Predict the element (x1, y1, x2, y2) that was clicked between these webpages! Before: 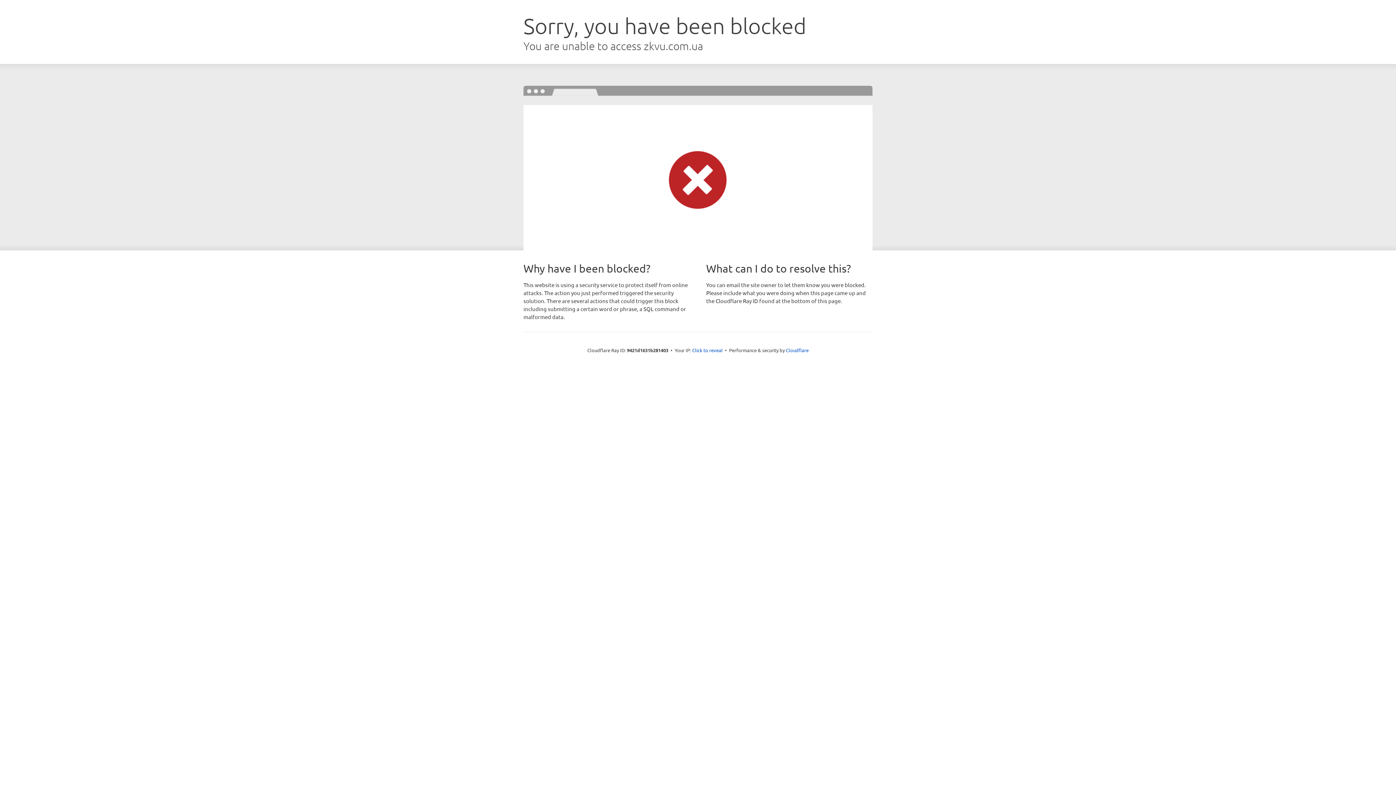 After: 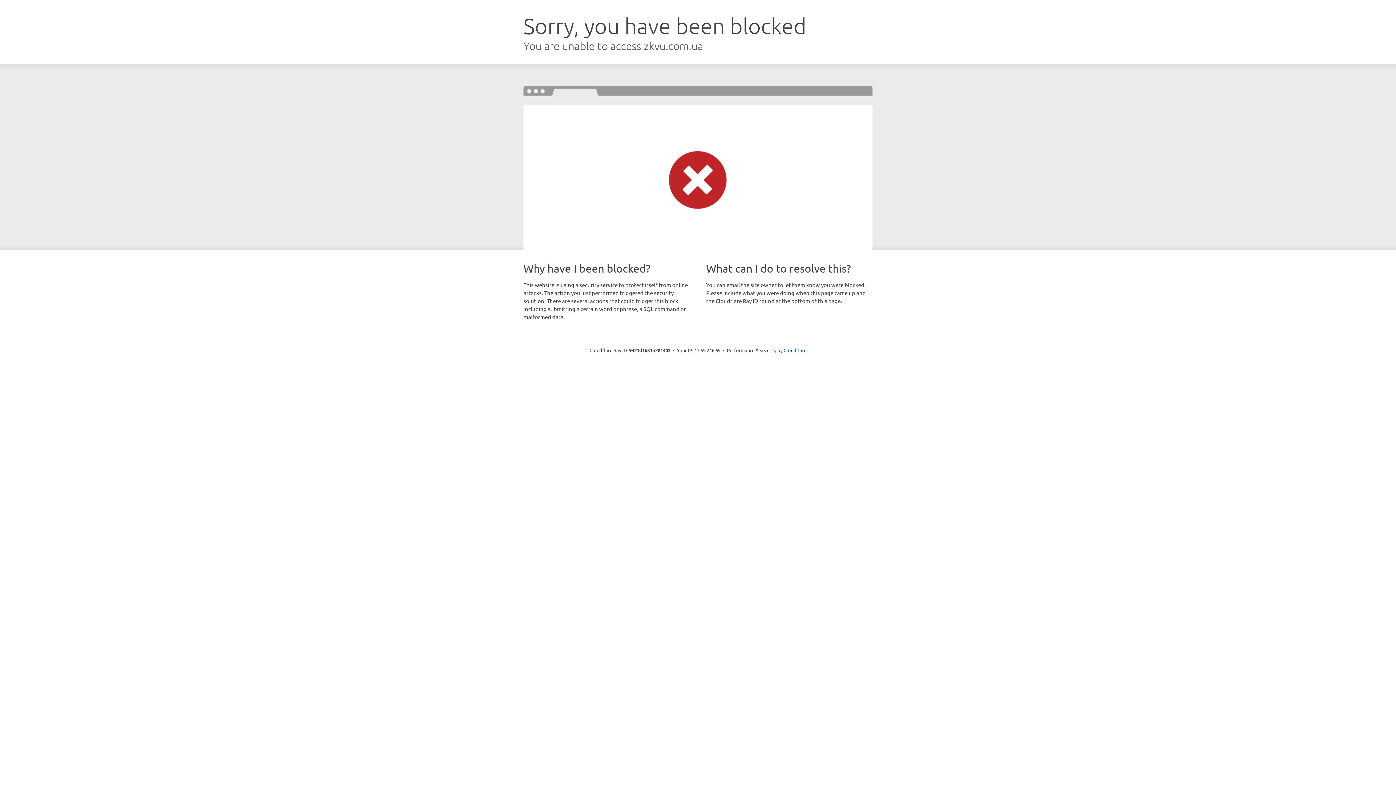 Action: bbox: (692, 346, 722, 353) label: Click to reveal